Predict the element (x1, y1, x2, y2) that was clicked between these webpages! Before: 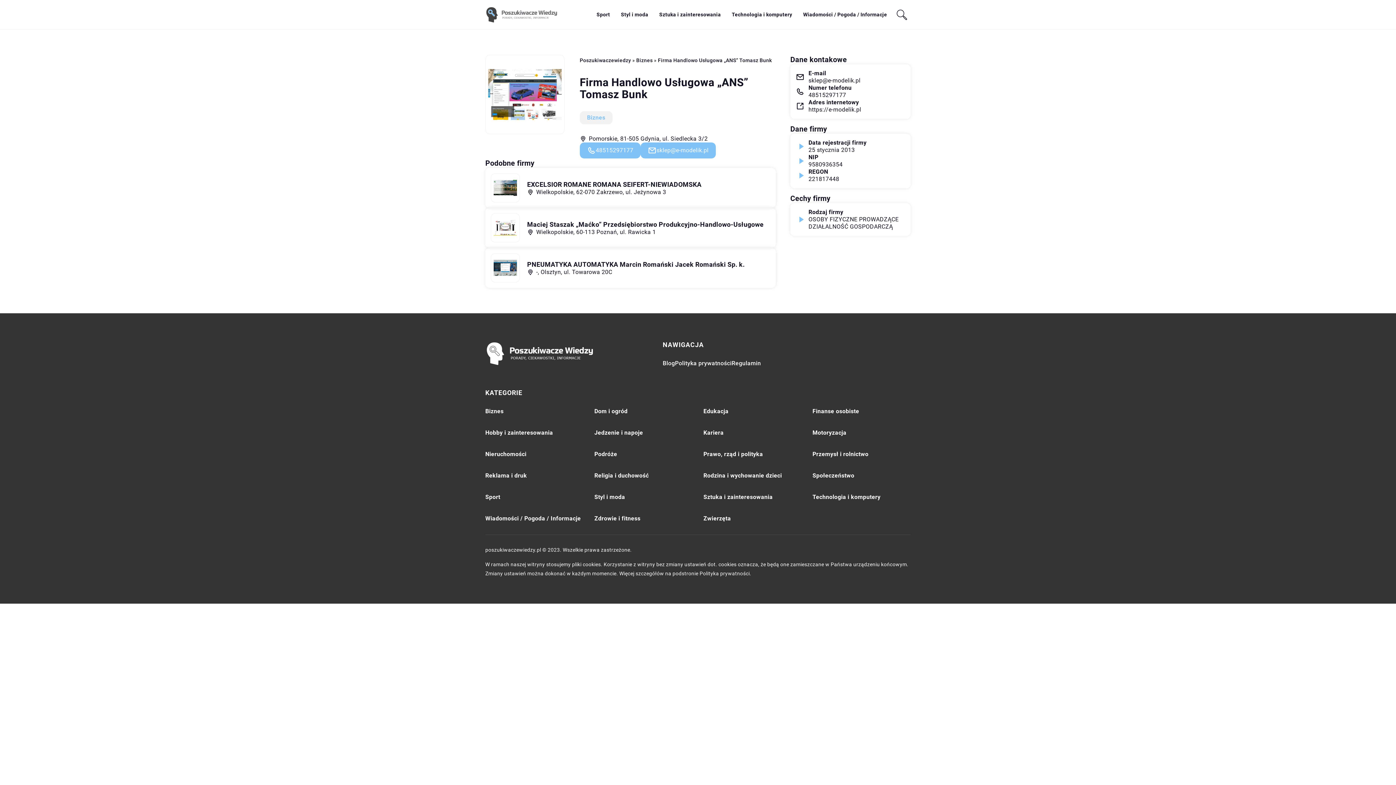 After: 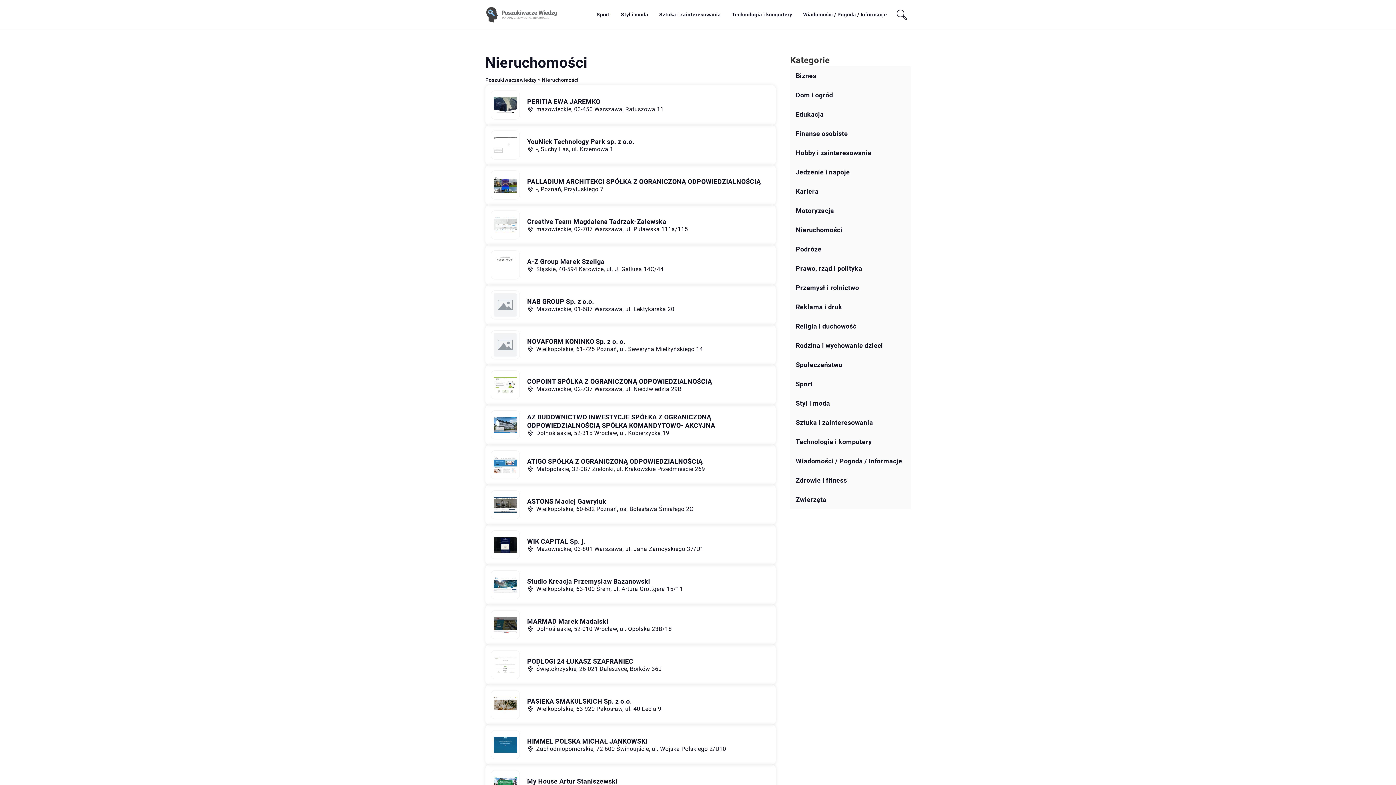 Action: label: Nieruchomości bbox: (485, 449, 526, 459)